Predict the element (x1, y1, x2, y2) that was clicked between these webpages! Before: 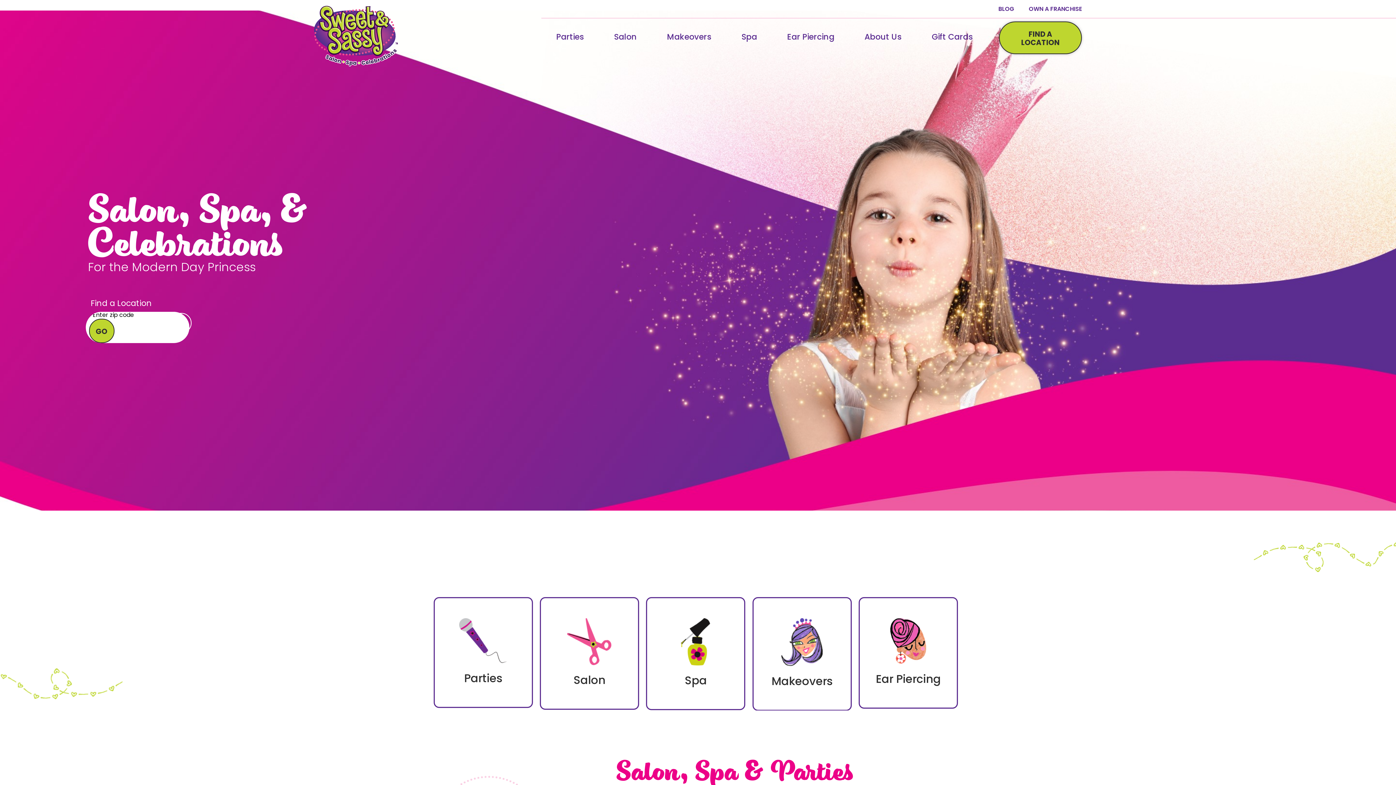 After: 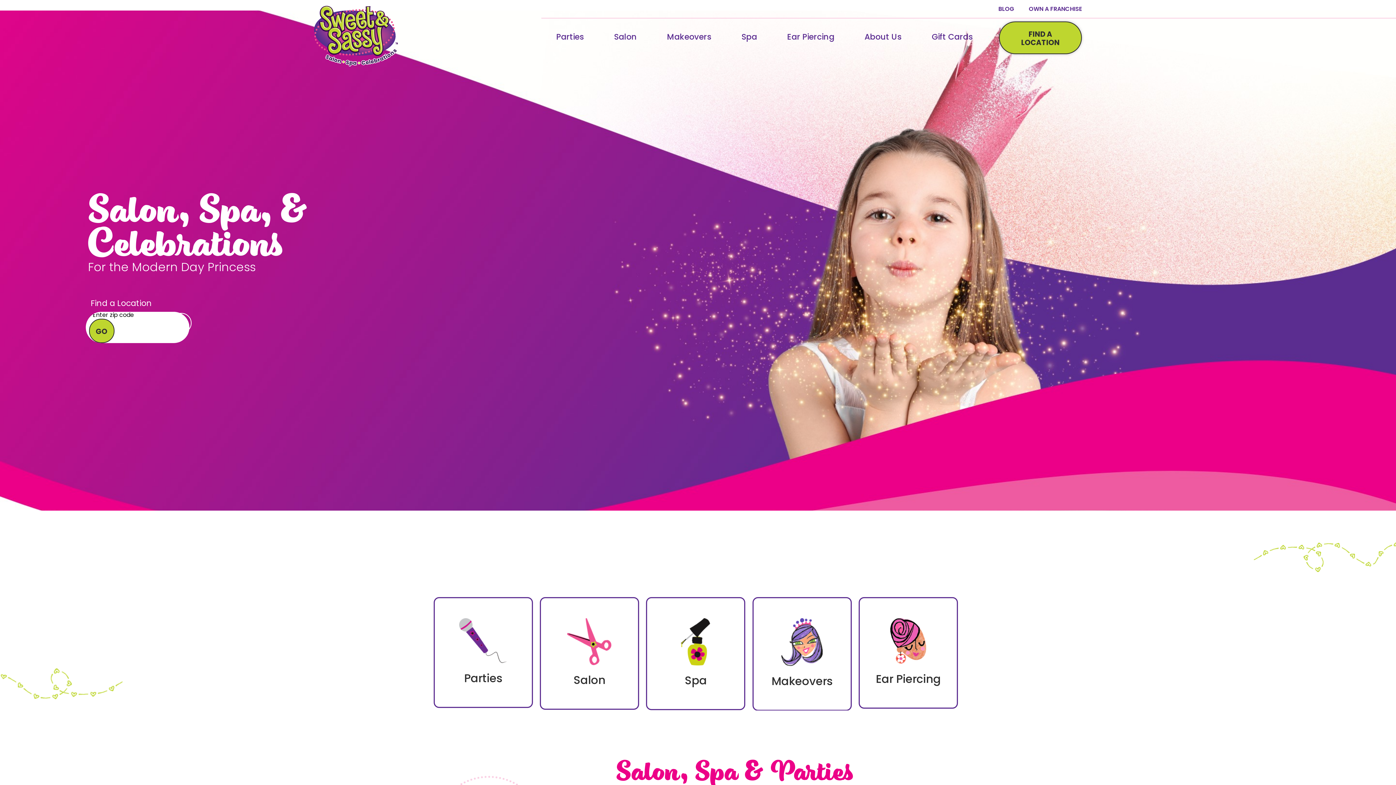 Action: bbox: (314, 5, 398, 66)